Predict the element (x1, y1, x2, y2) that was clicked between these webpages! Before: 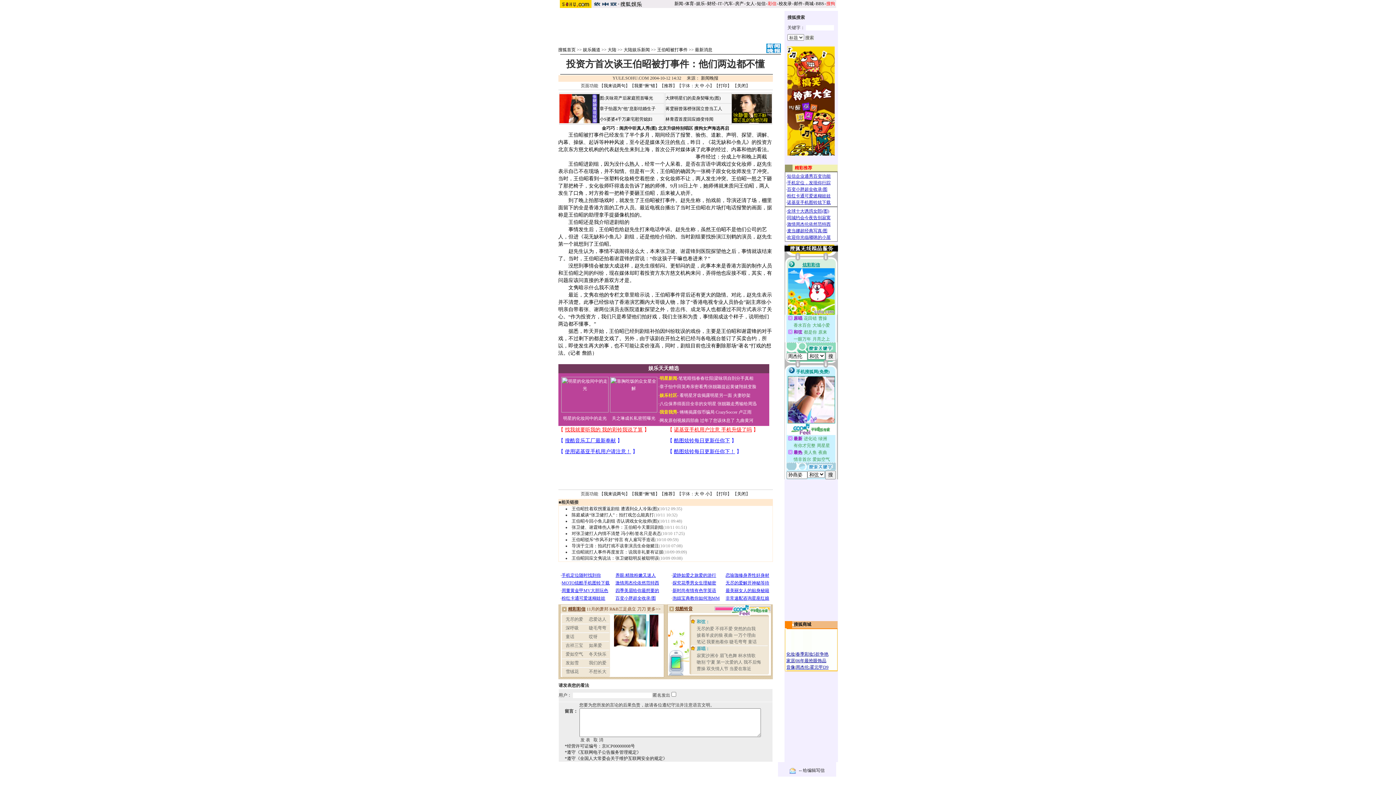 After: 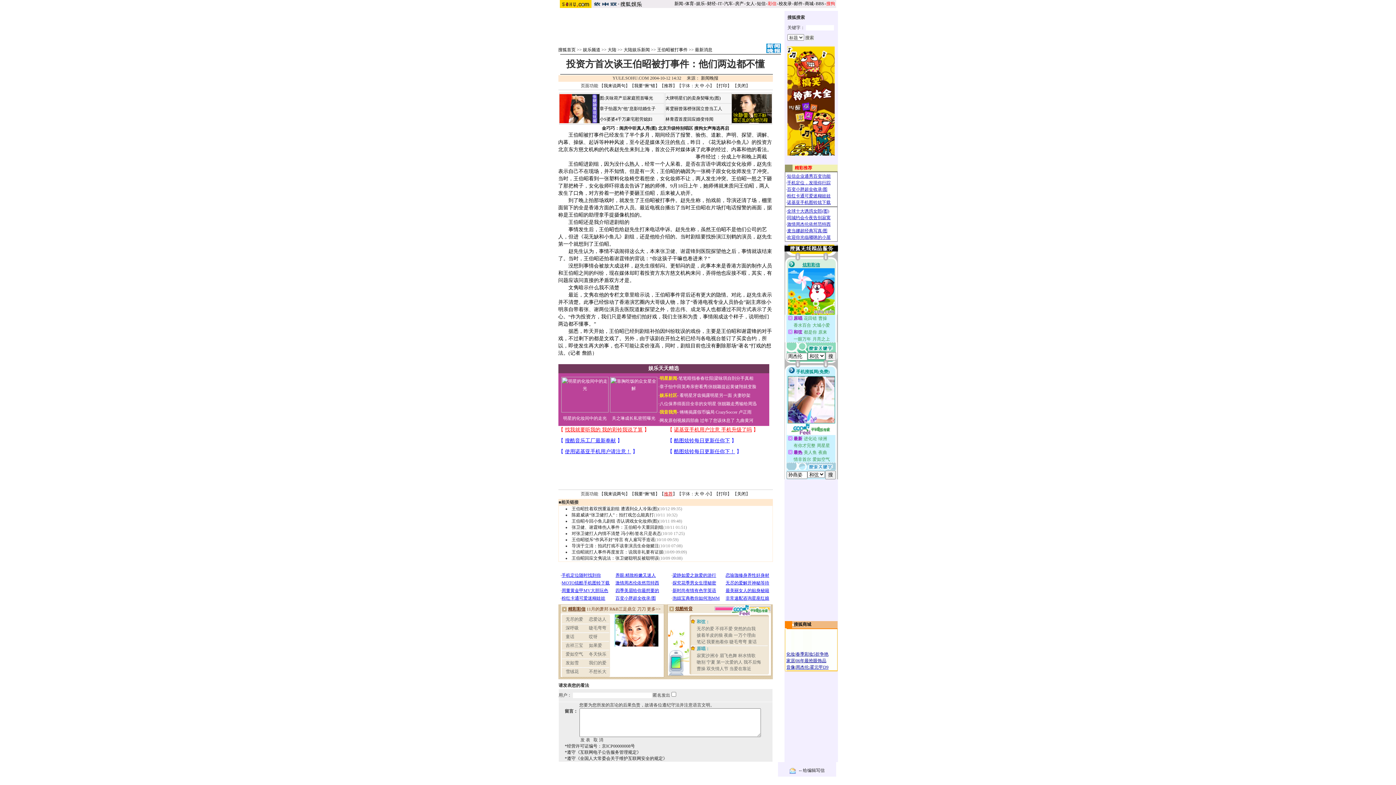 Action: label: 推荐 bbox: (664, 491, 672, 496)